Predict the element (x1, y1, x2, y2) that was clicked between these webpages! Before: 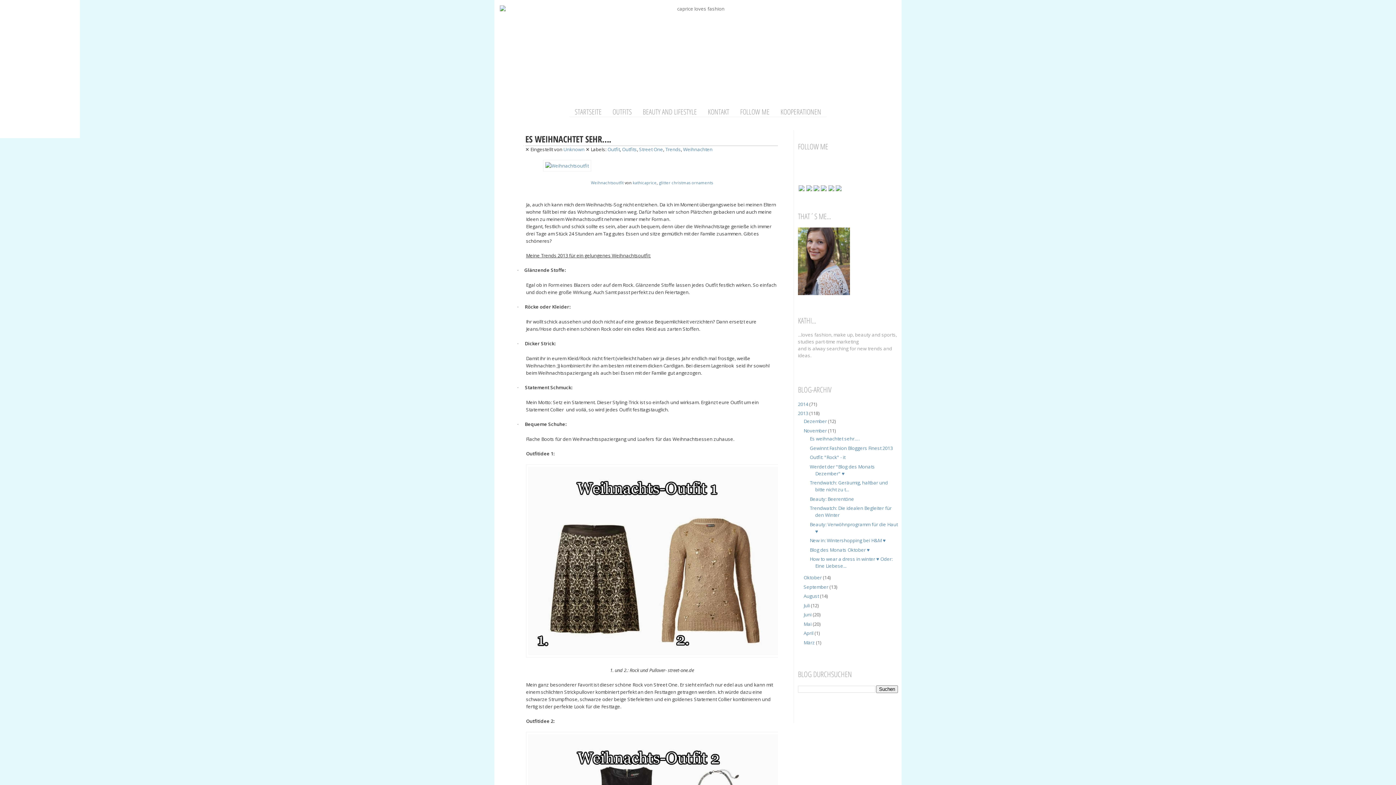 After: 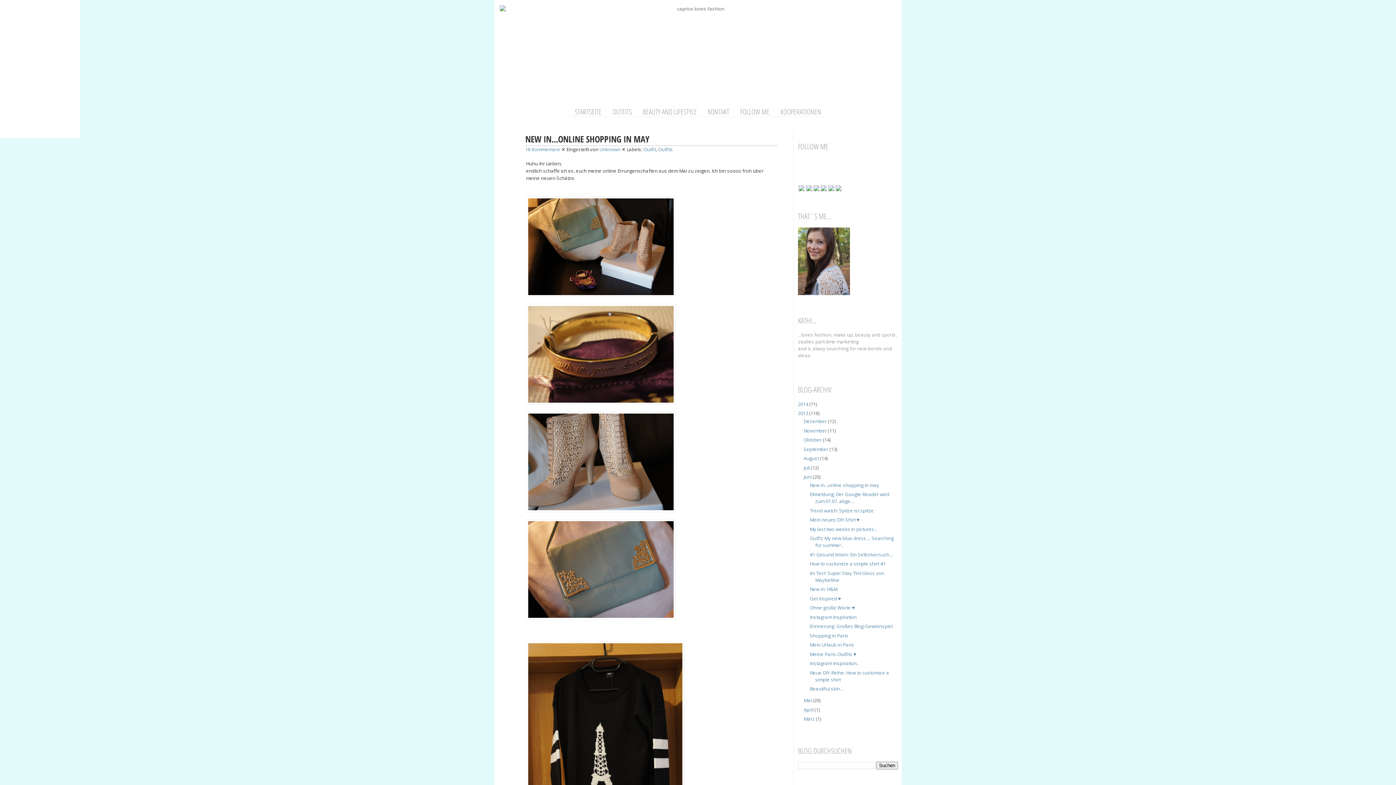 Action: bbox: (803, 611, 812, 618) label: Juni 